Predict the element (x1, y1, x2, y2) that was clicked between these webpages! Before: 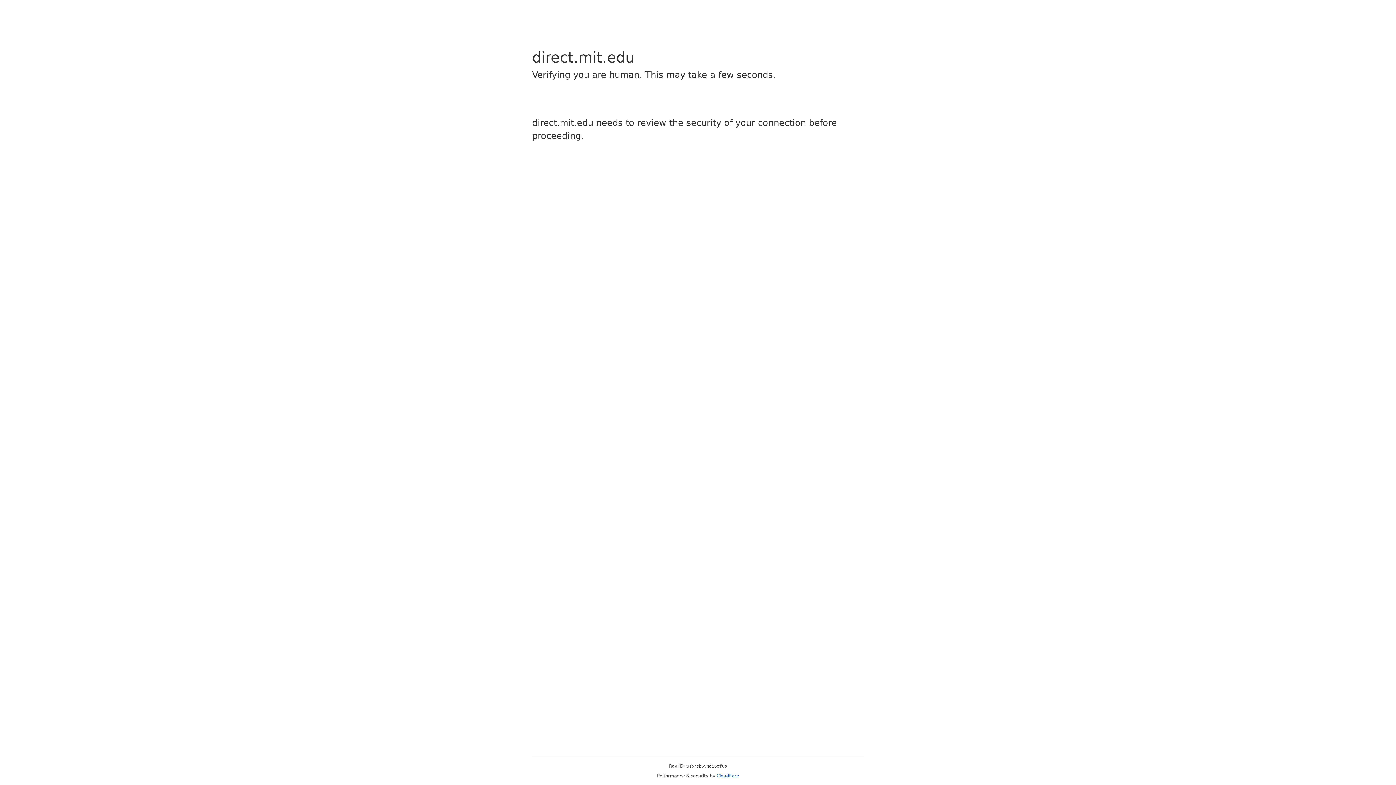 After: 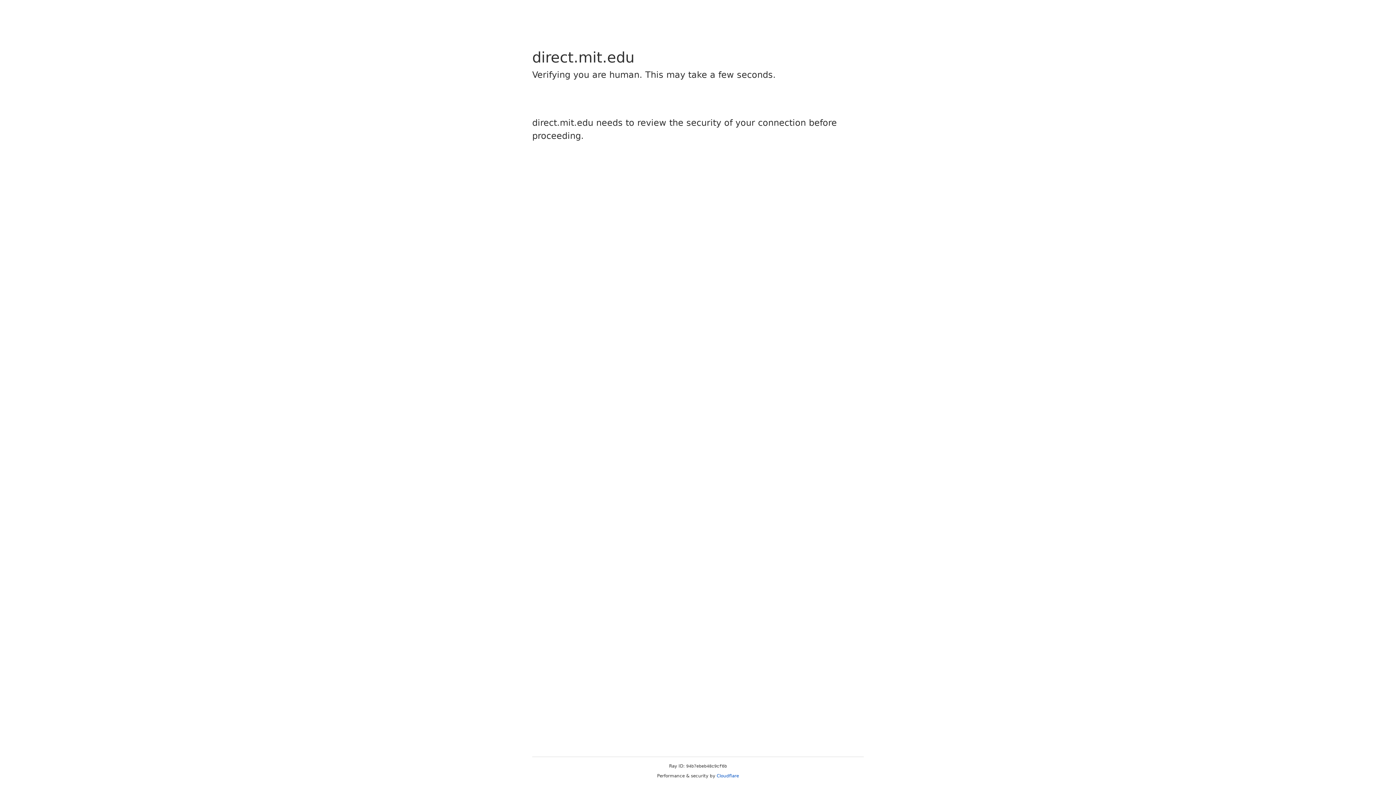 Action: label: Cloudflare bbox: (716, 773, 739, 778)